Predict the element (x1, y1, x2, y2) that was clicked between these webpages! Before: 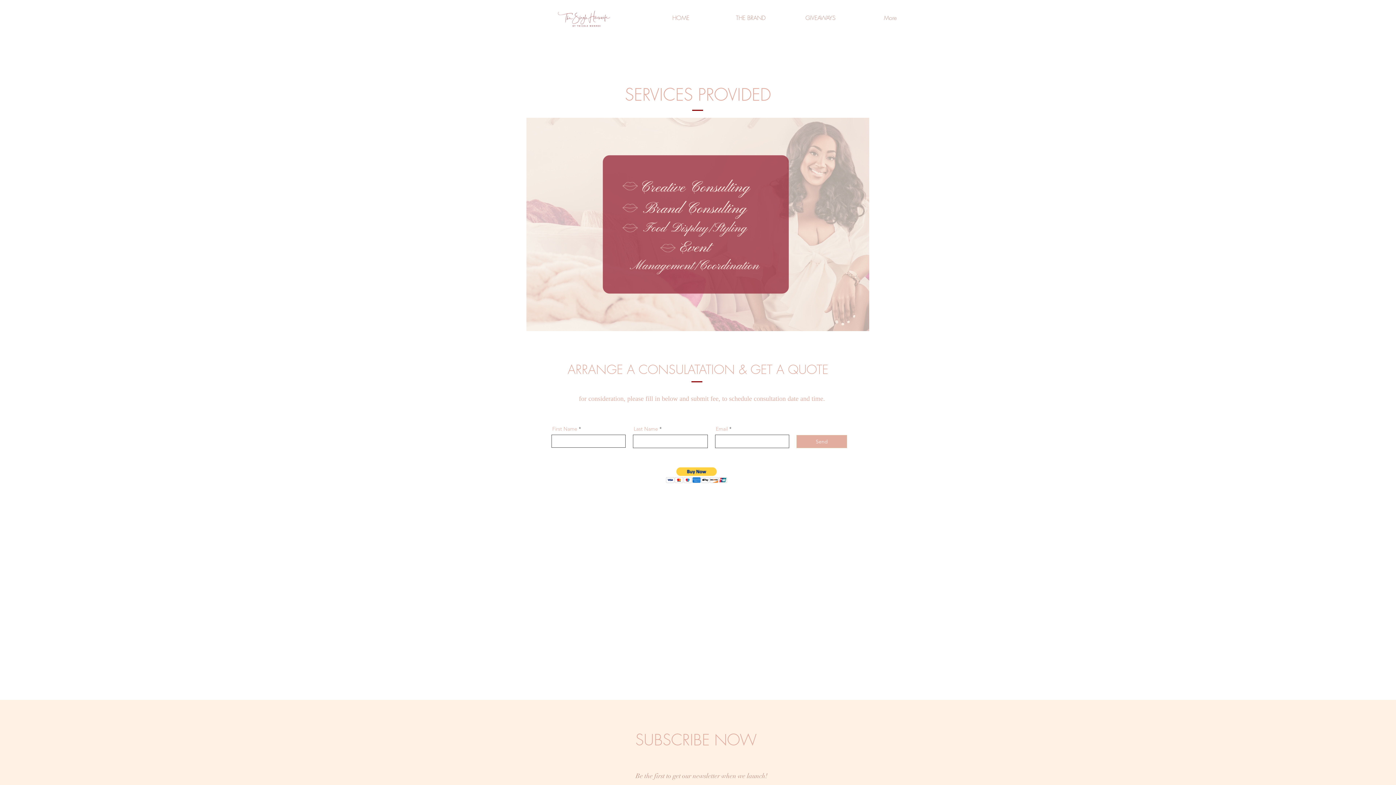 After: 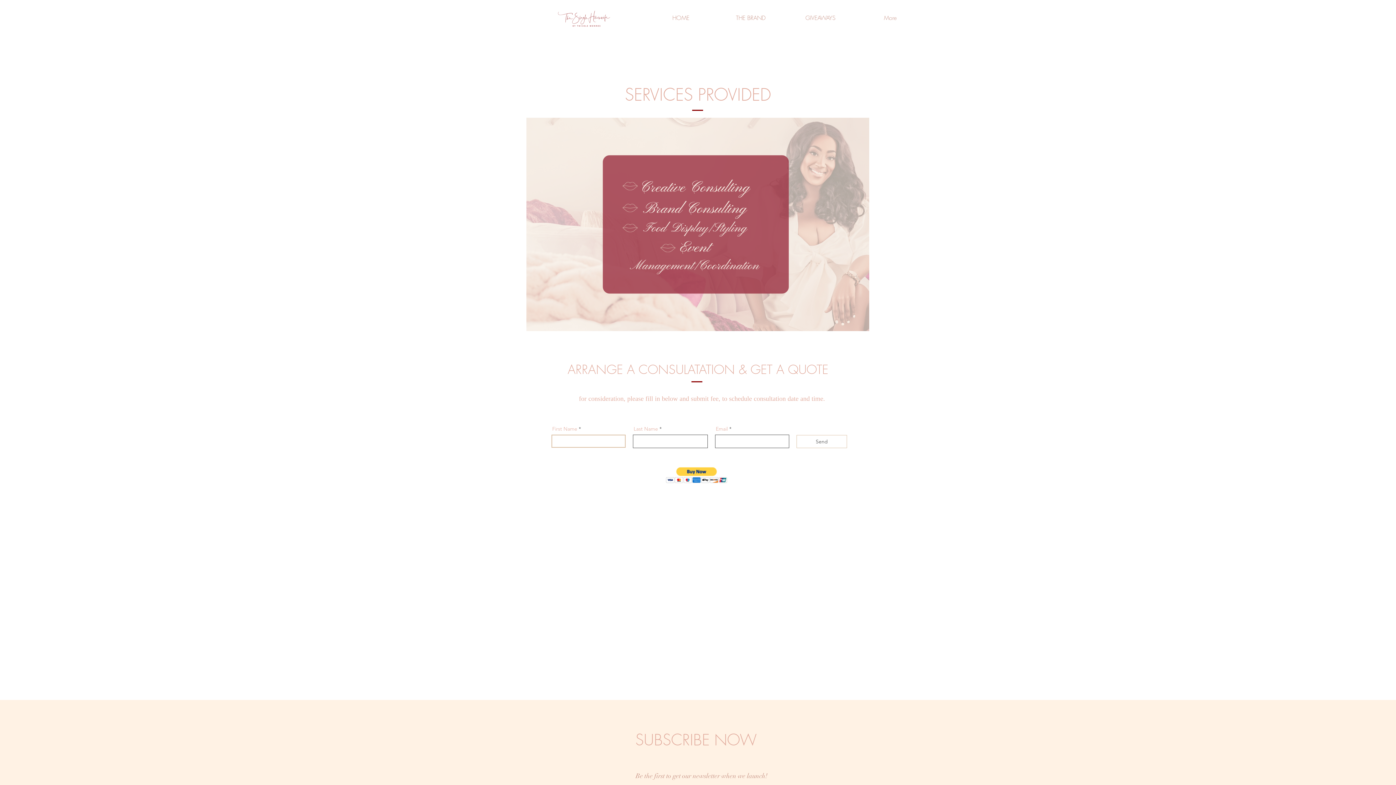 Action: bbox: (796, 435, 847, 448) label: Send